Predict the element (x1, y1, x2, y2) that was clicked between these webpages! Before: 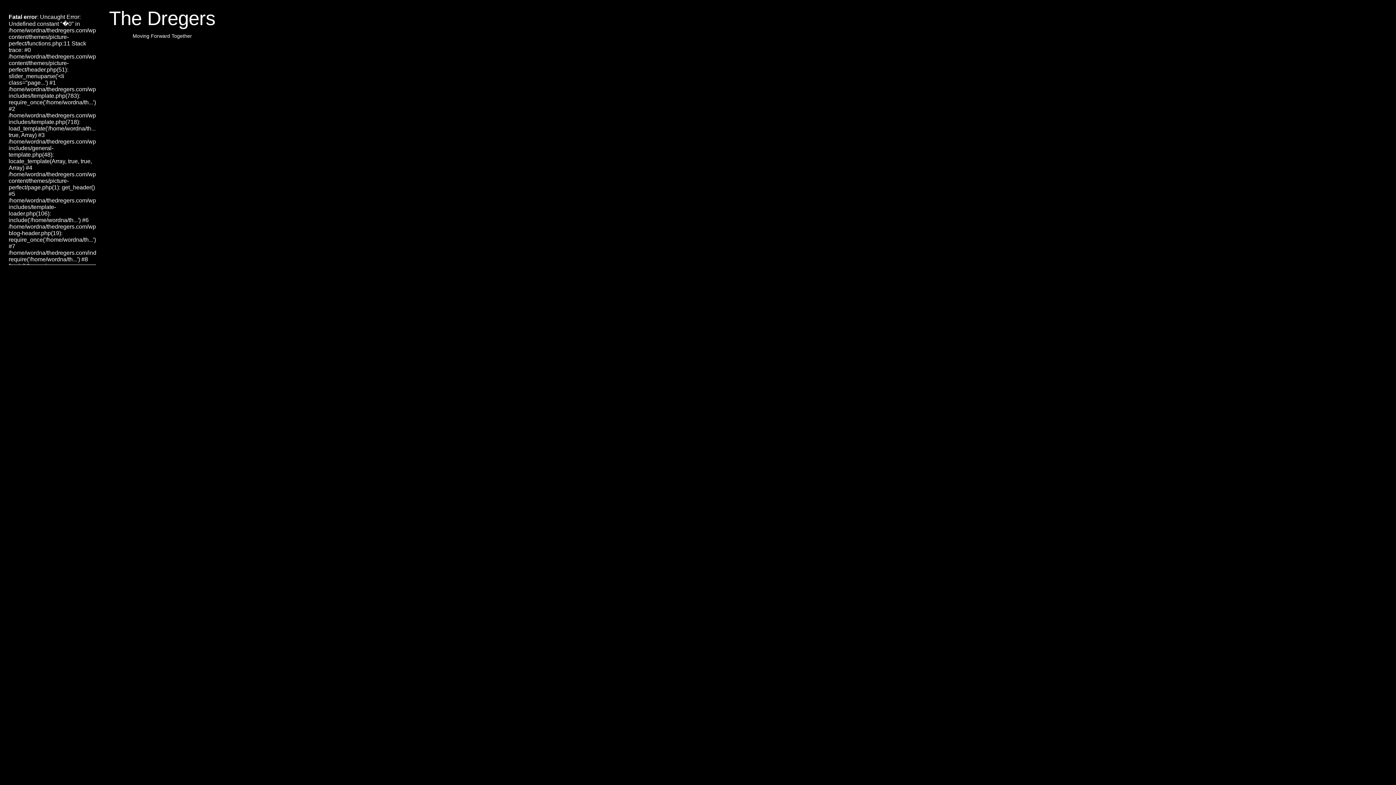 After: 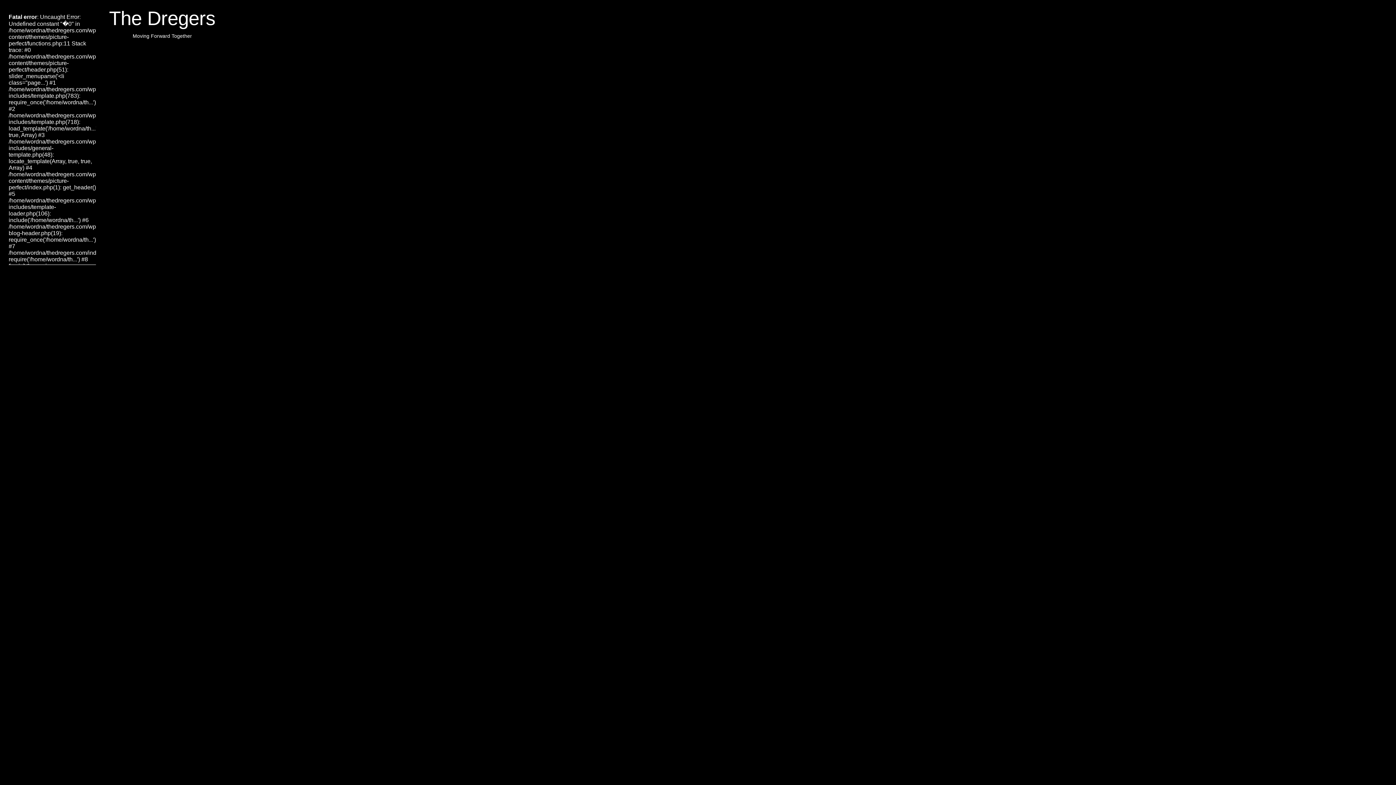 Action: label: The Dregers bbox: (109, -3, 215, 34)